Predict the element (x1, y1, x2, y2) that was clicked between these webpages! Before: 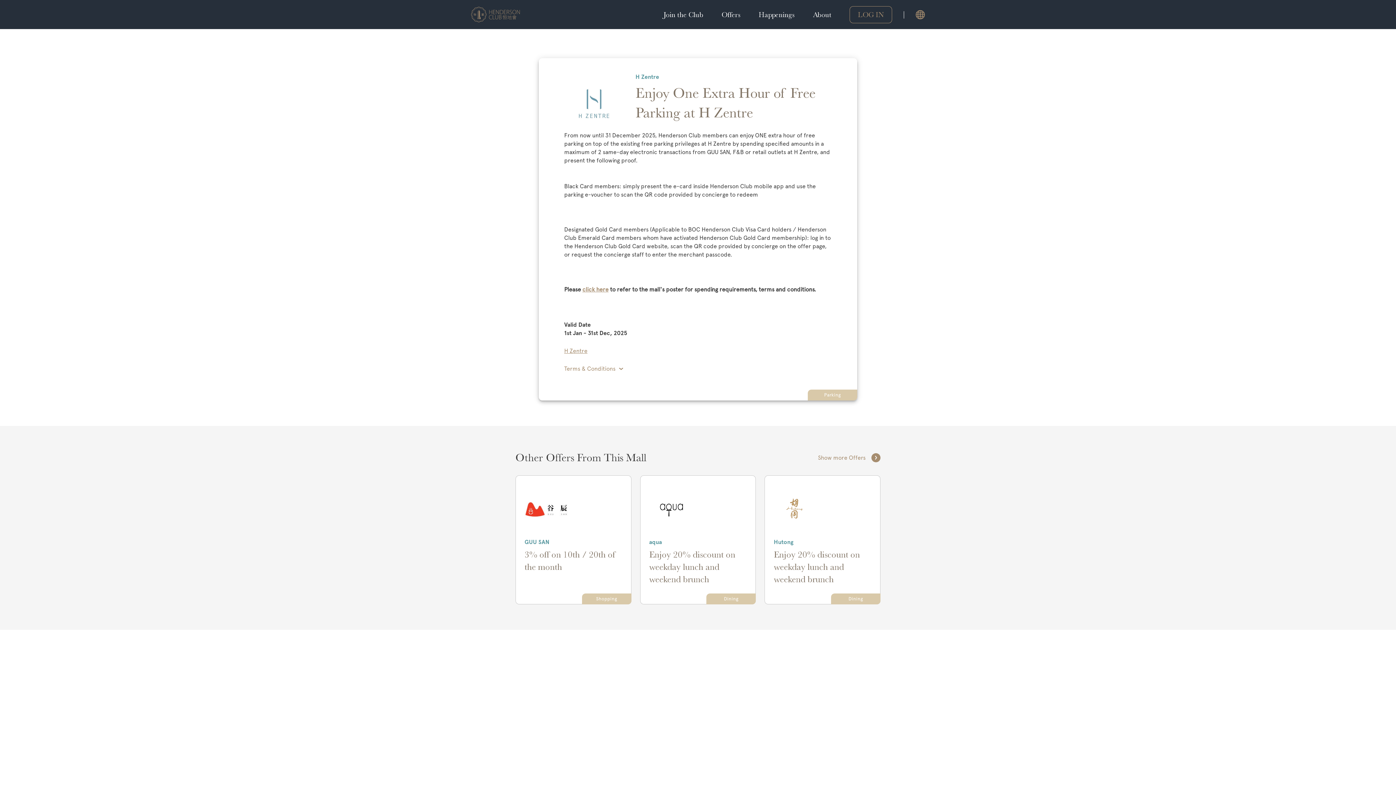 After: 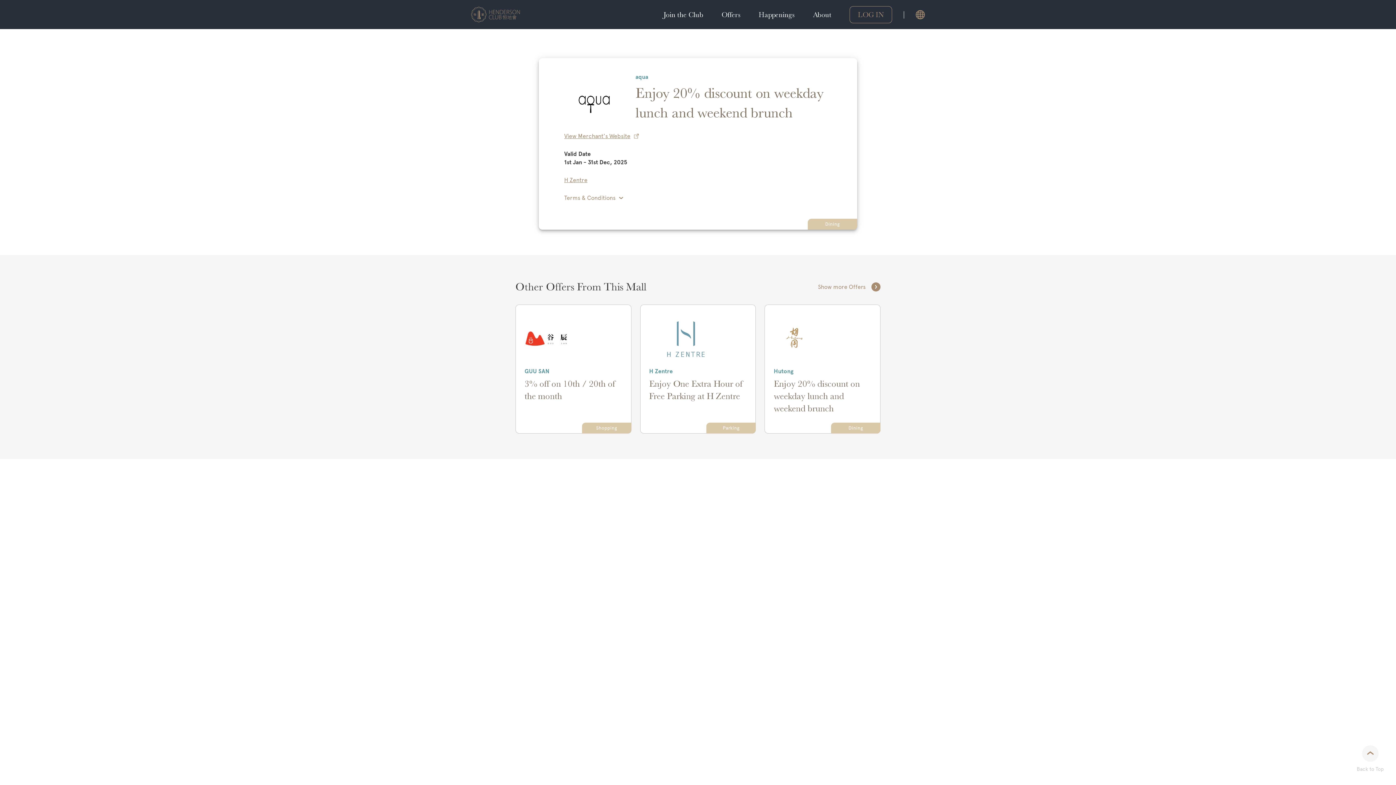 Action: label: aqua
Enjoy 20% discount on weekday lunch and weekend brunch
Dining bbox: (640, 475, 756, 604)